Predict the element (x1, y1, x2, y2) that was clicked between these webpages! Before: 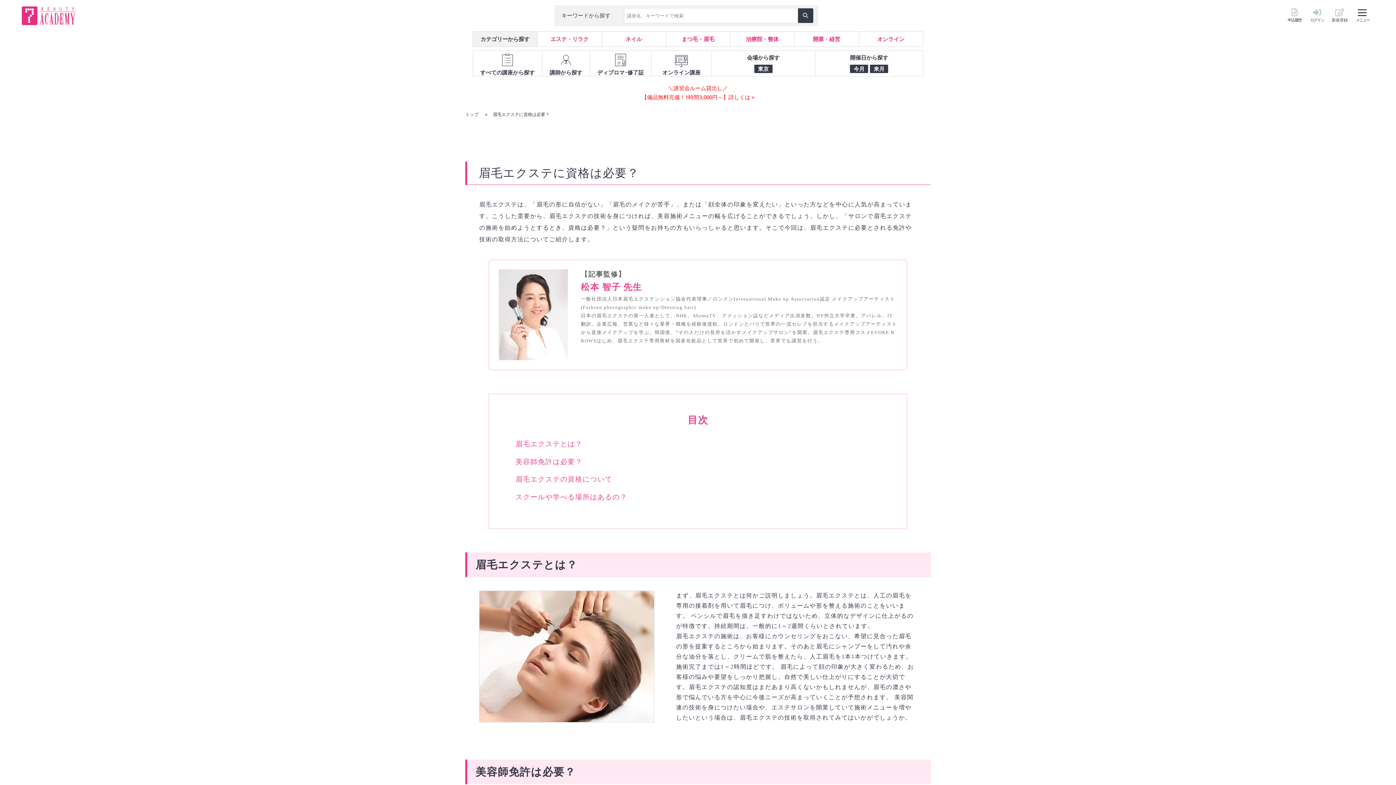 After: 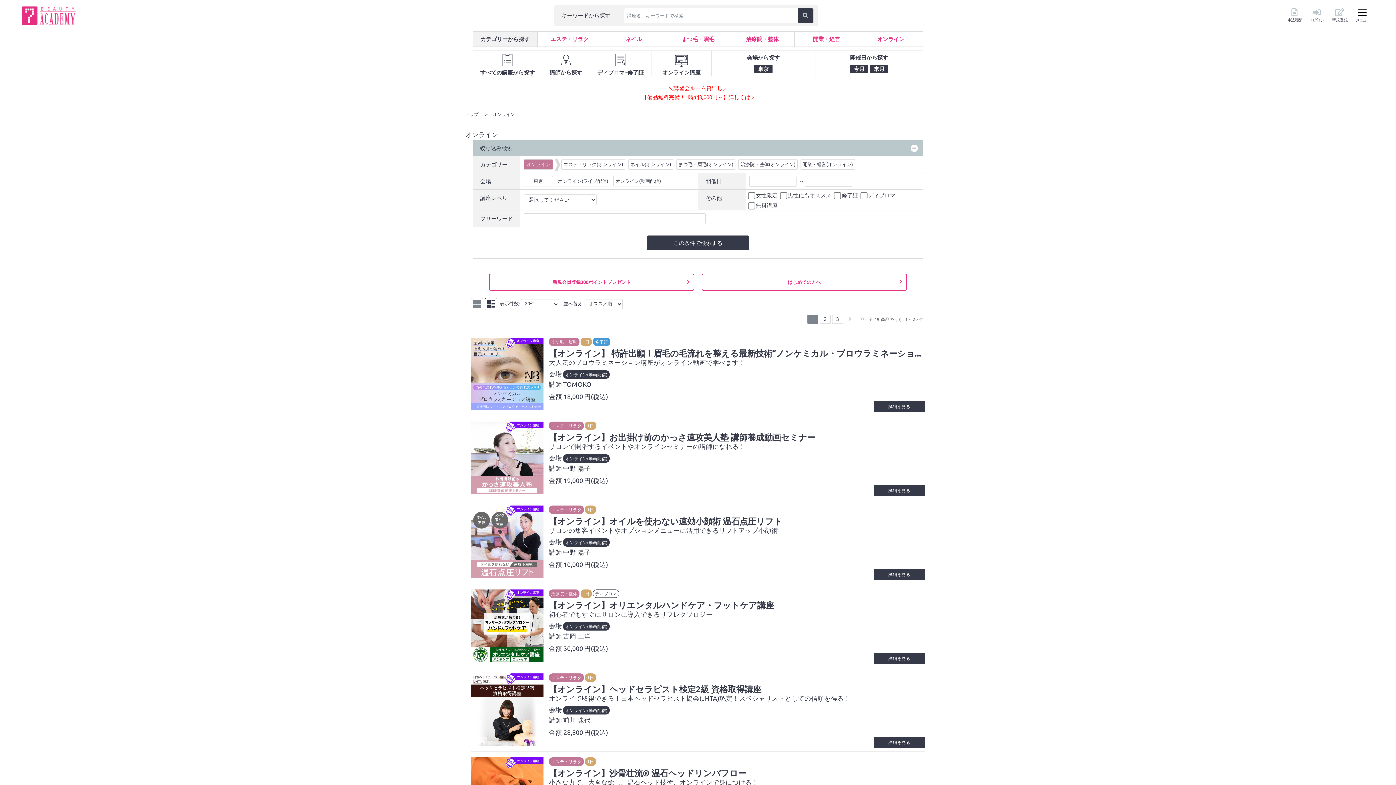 Action: bbox: (858, 31, 923, 46) label: オンライン